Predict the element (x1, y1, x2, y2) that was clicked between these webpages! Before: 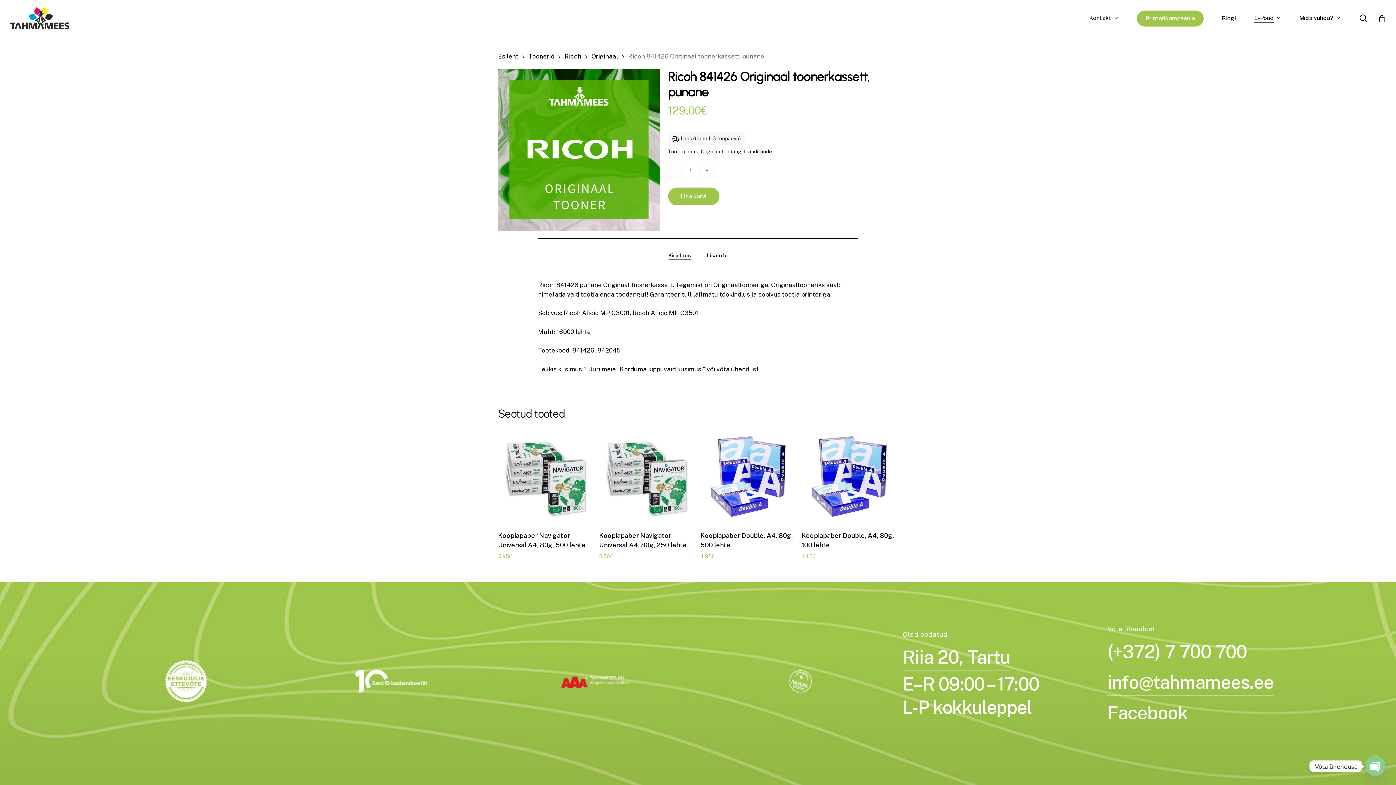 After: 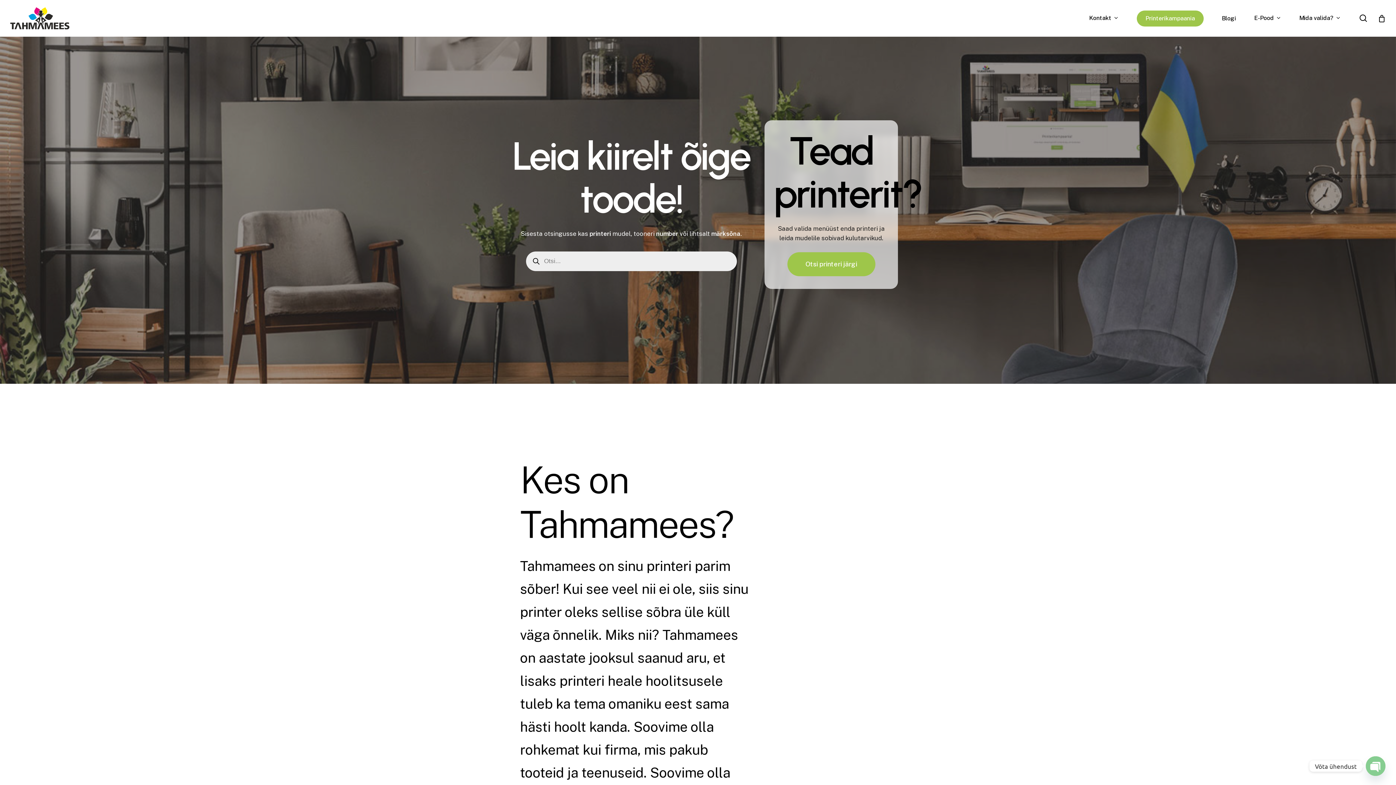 Action: bbox: (10, 7, 69, 29)